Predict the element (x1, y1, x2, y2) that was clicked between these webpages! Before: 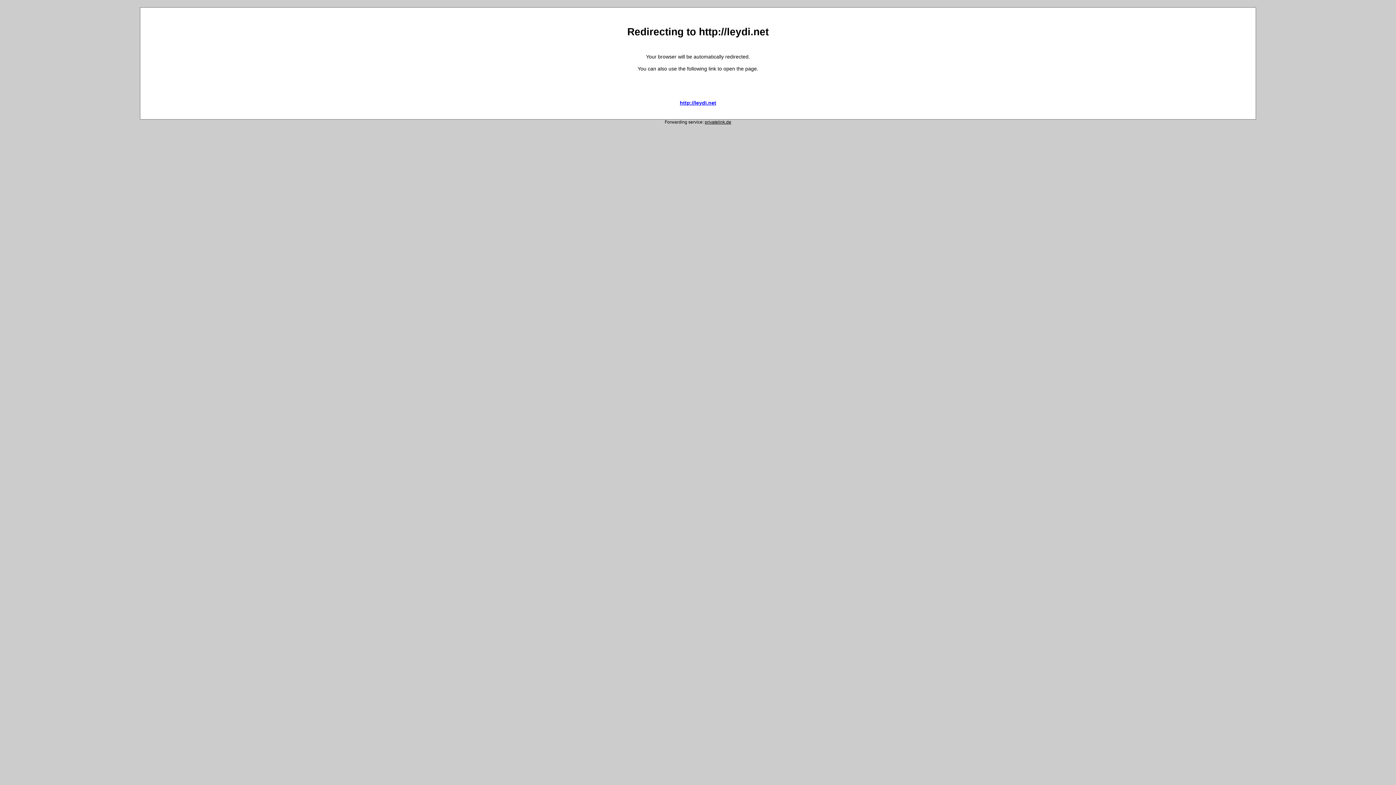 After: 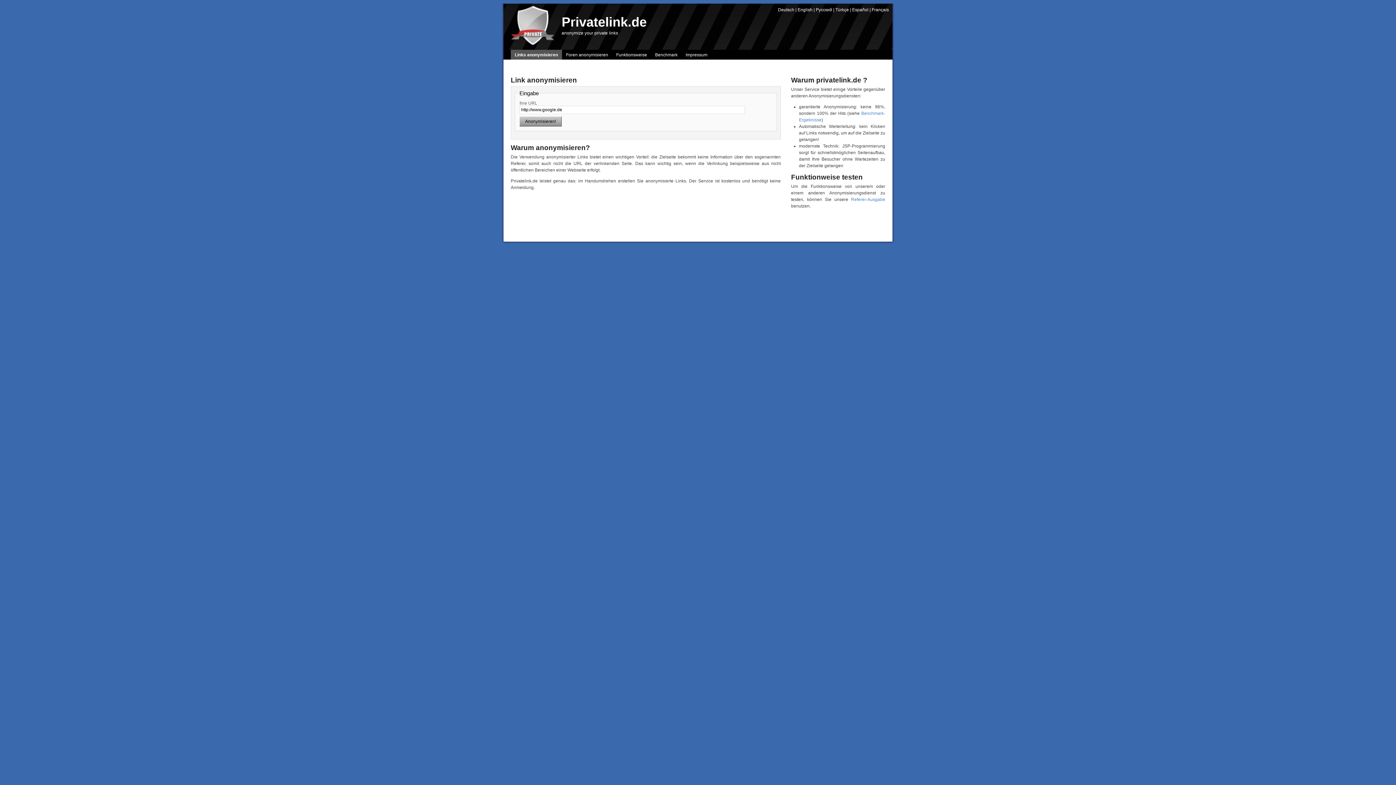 Action: label: privatelink.de bbox: (704, 119, 731, 124)